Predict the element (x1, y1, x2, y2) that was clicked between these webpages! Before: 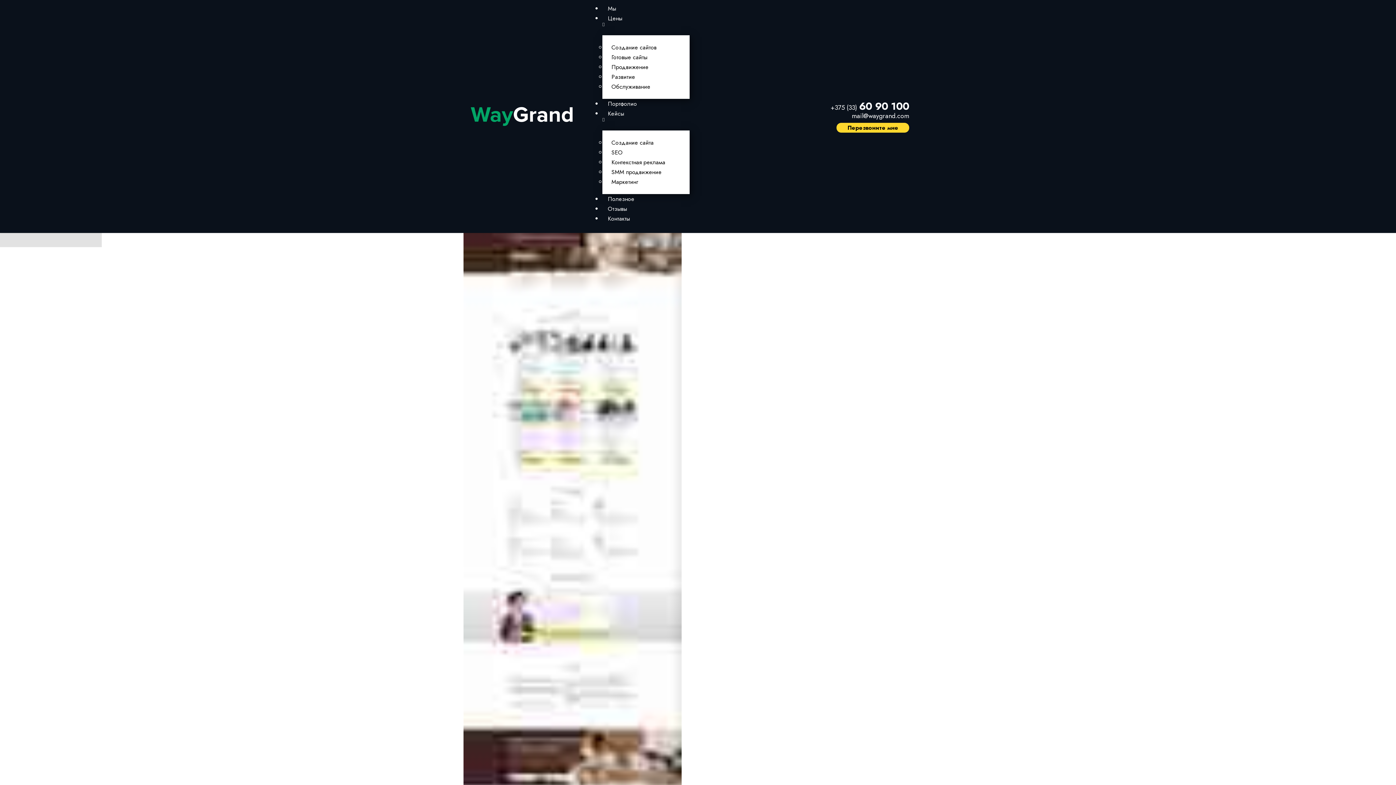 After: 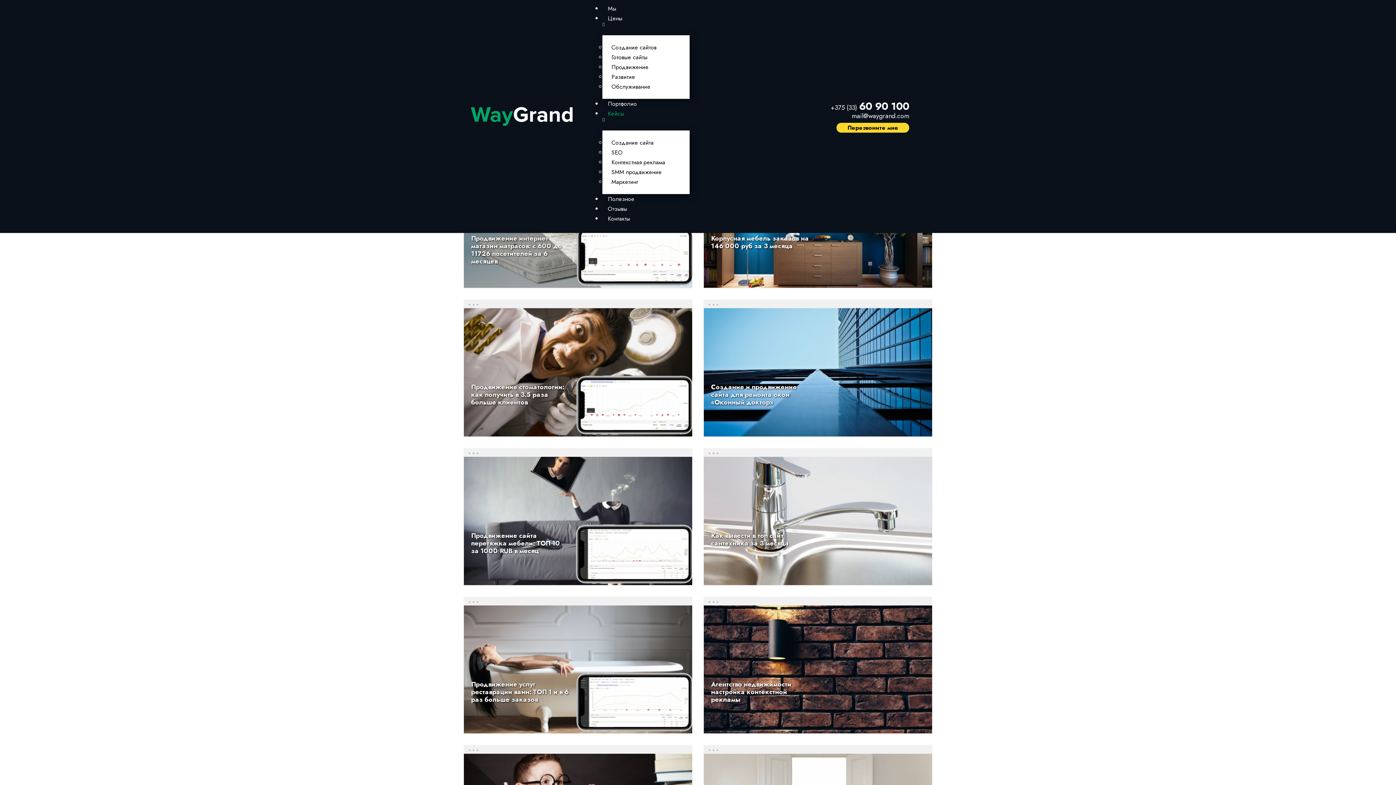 Action: label: Кейсы bbox: (602, 105, 624, 133)